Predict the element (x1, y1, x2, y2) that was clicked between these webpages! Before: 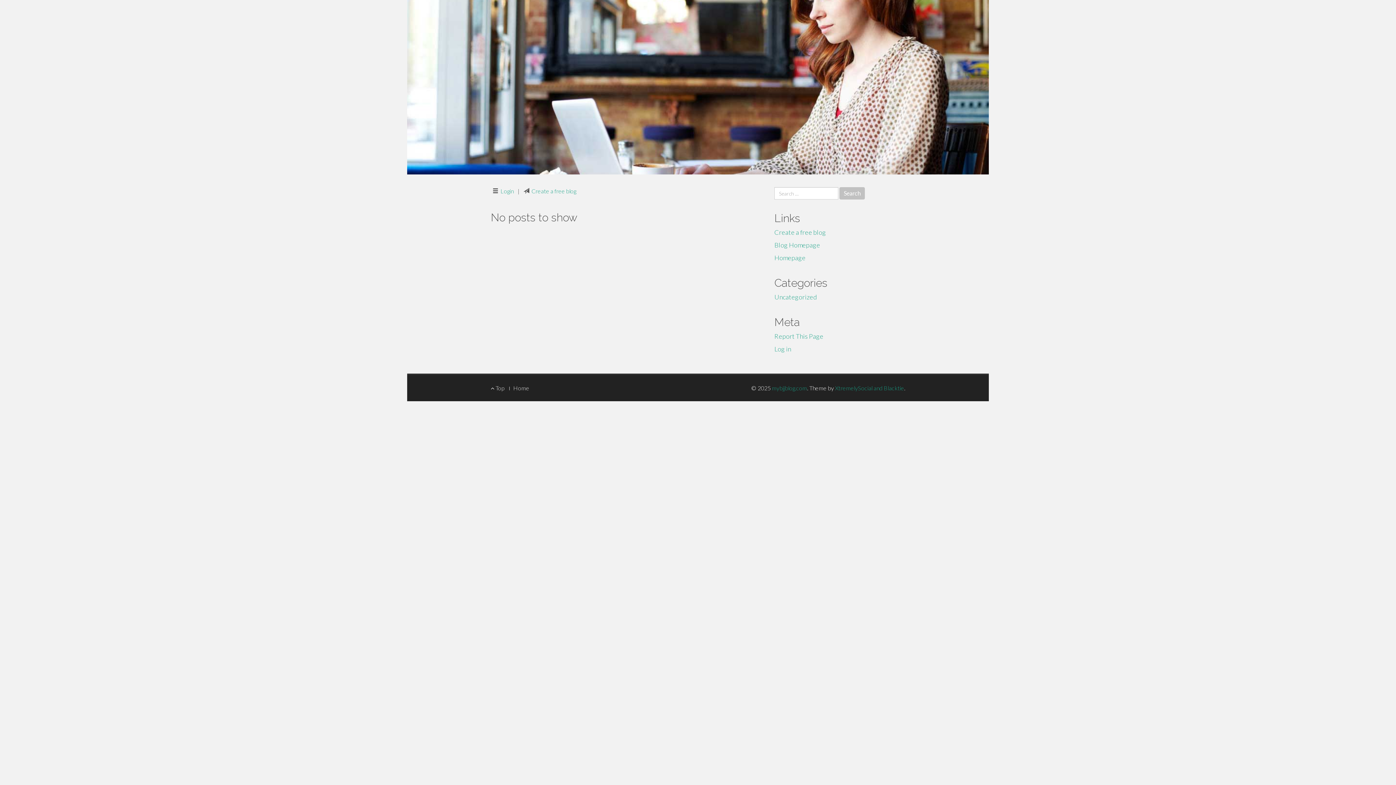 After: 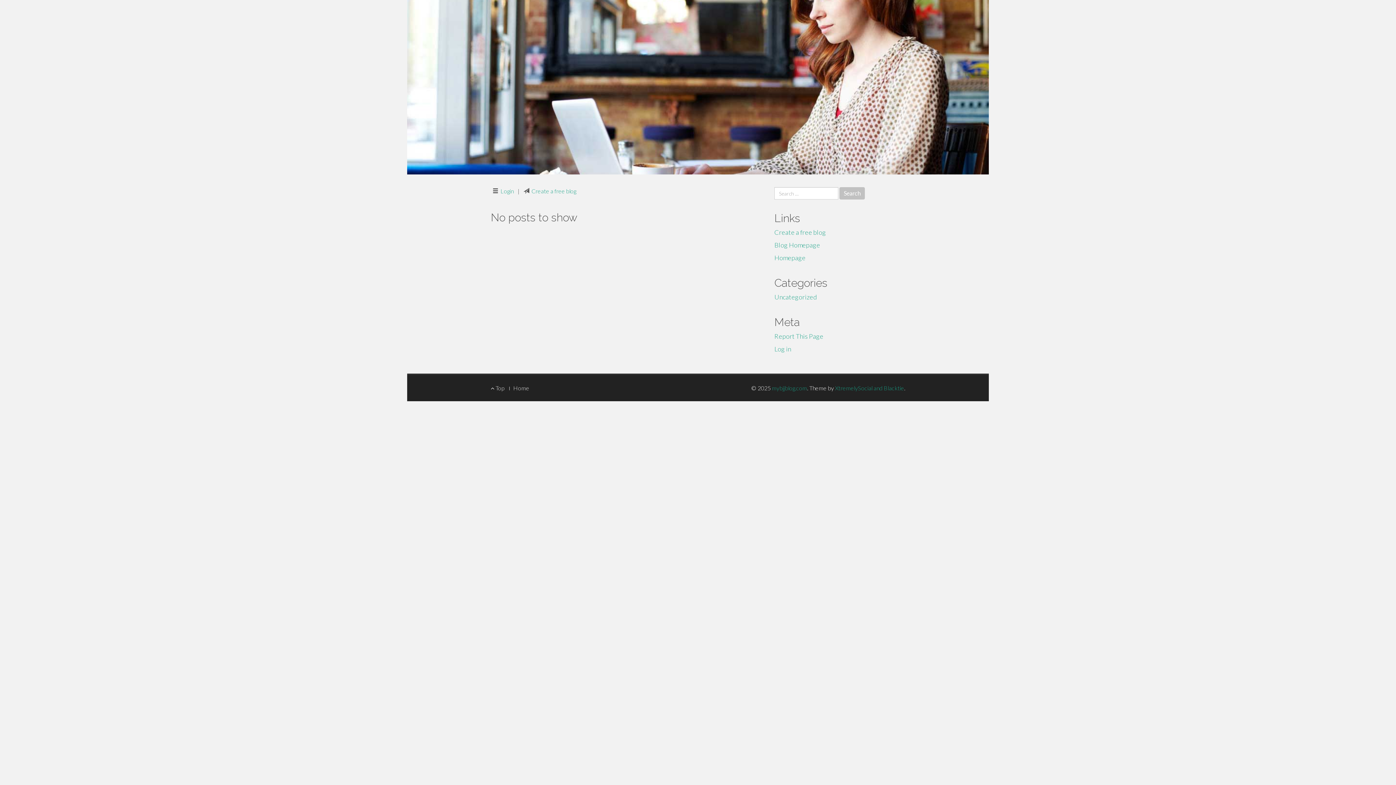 Action: label: Blog Homepage bbox: (774, 241, 820, 249)